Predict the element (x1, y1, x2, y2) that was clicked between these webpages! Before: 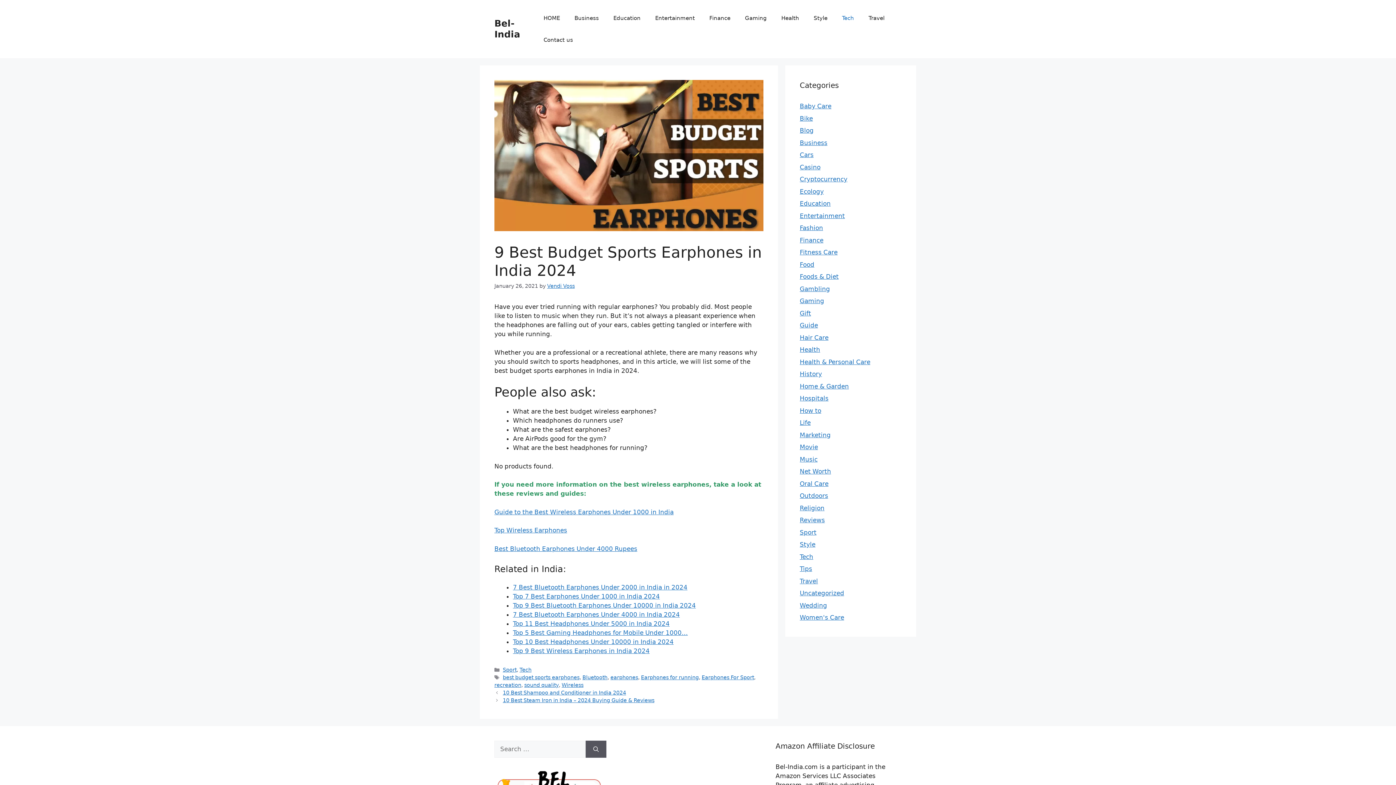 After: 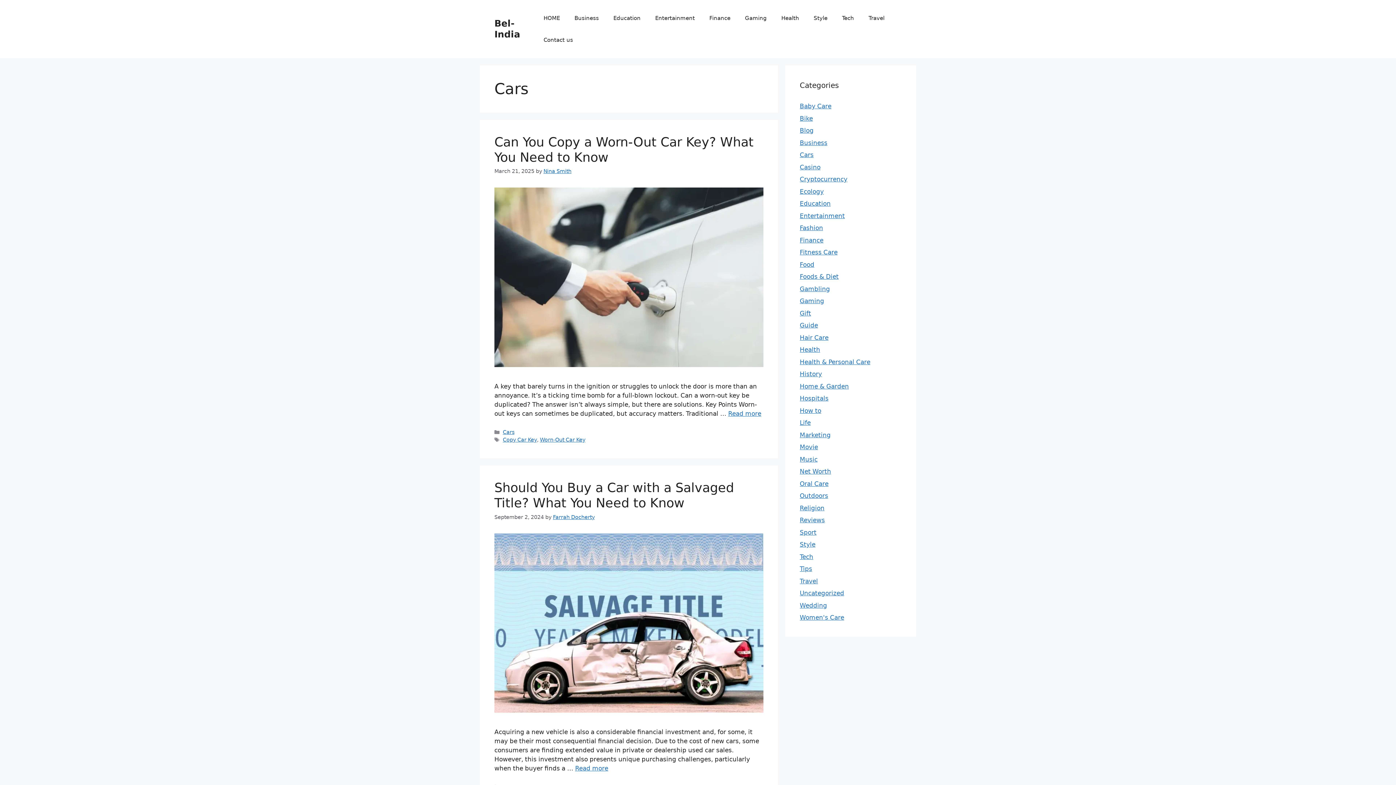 Action: bbox: (800, 151, 813, 158) label: Cars